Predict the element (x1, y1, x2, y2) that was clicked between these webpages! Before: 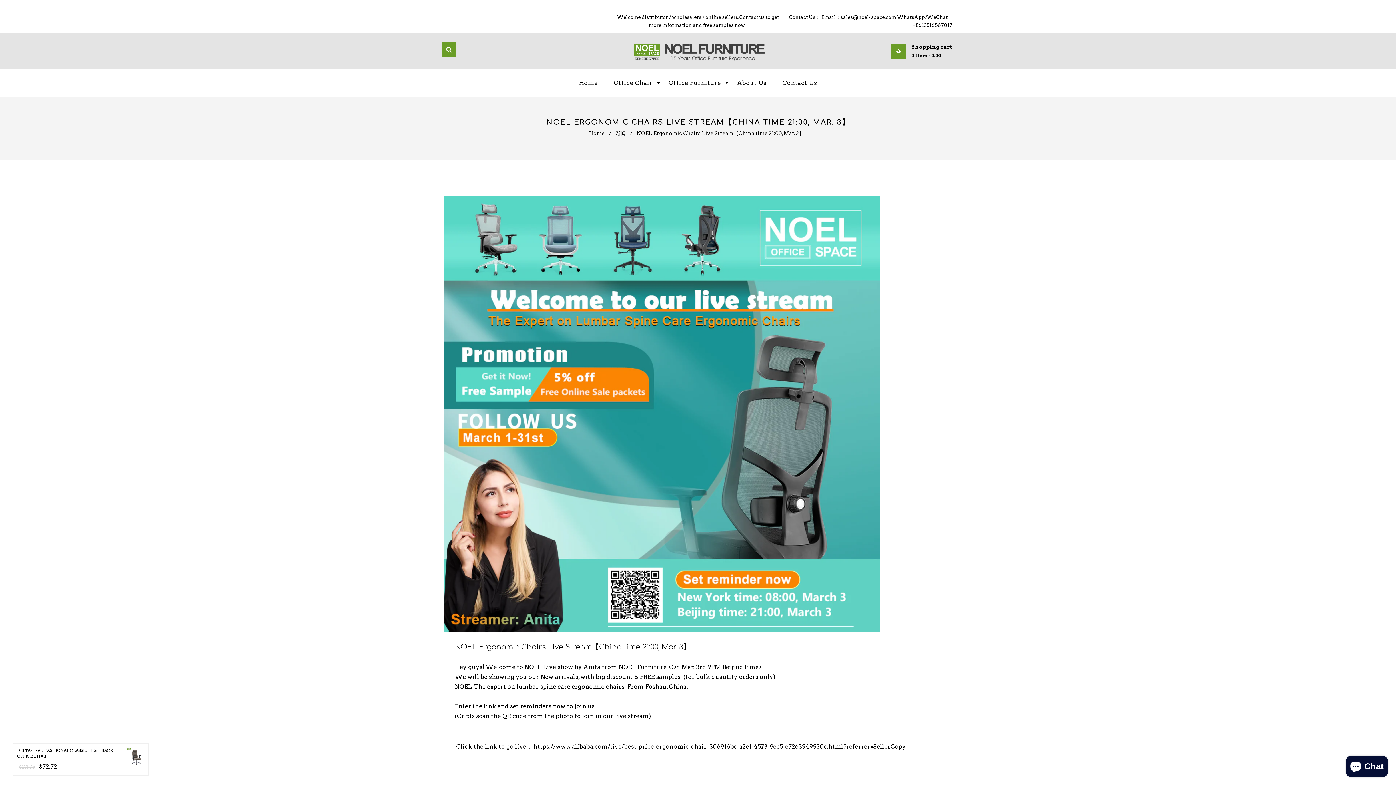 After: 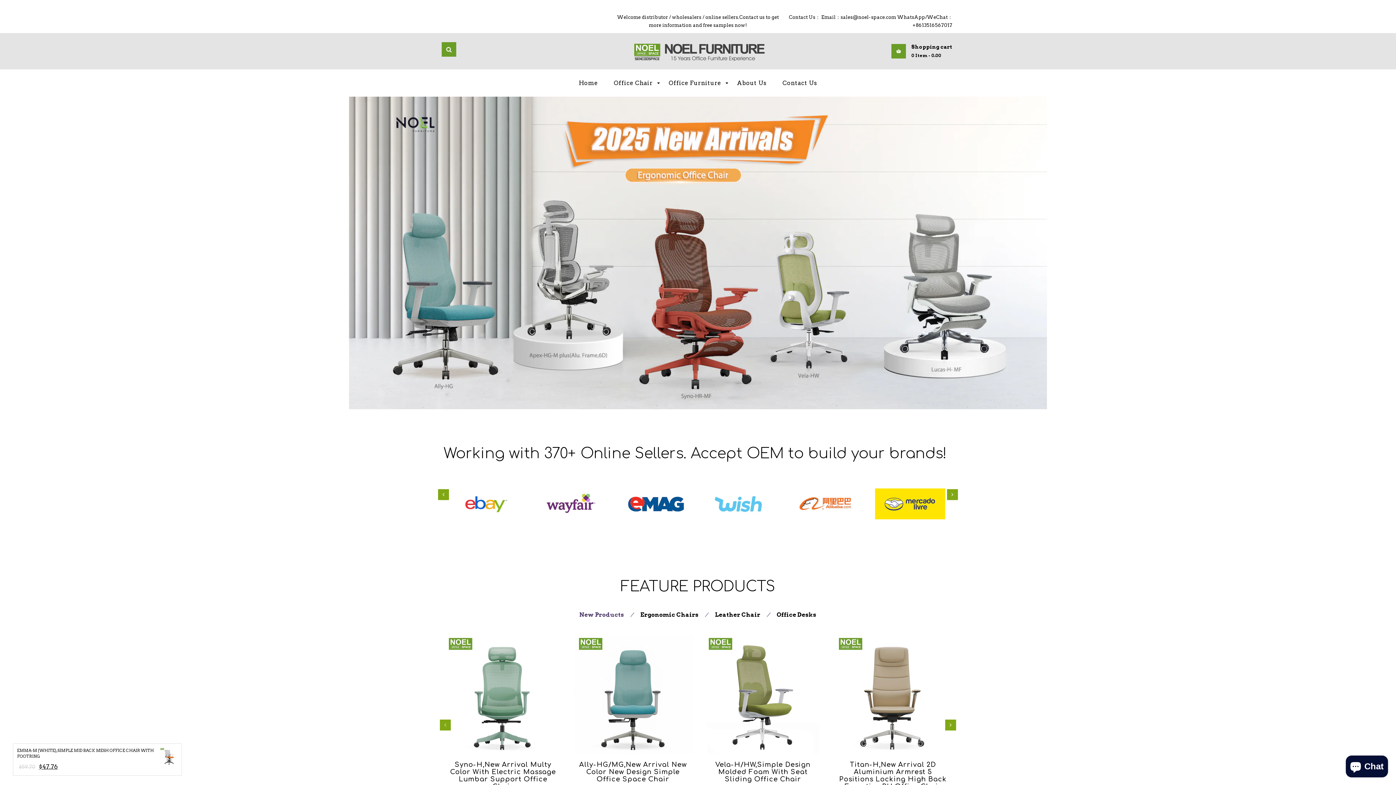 Action: bbox: (571, 69, 605, 96) label: Home